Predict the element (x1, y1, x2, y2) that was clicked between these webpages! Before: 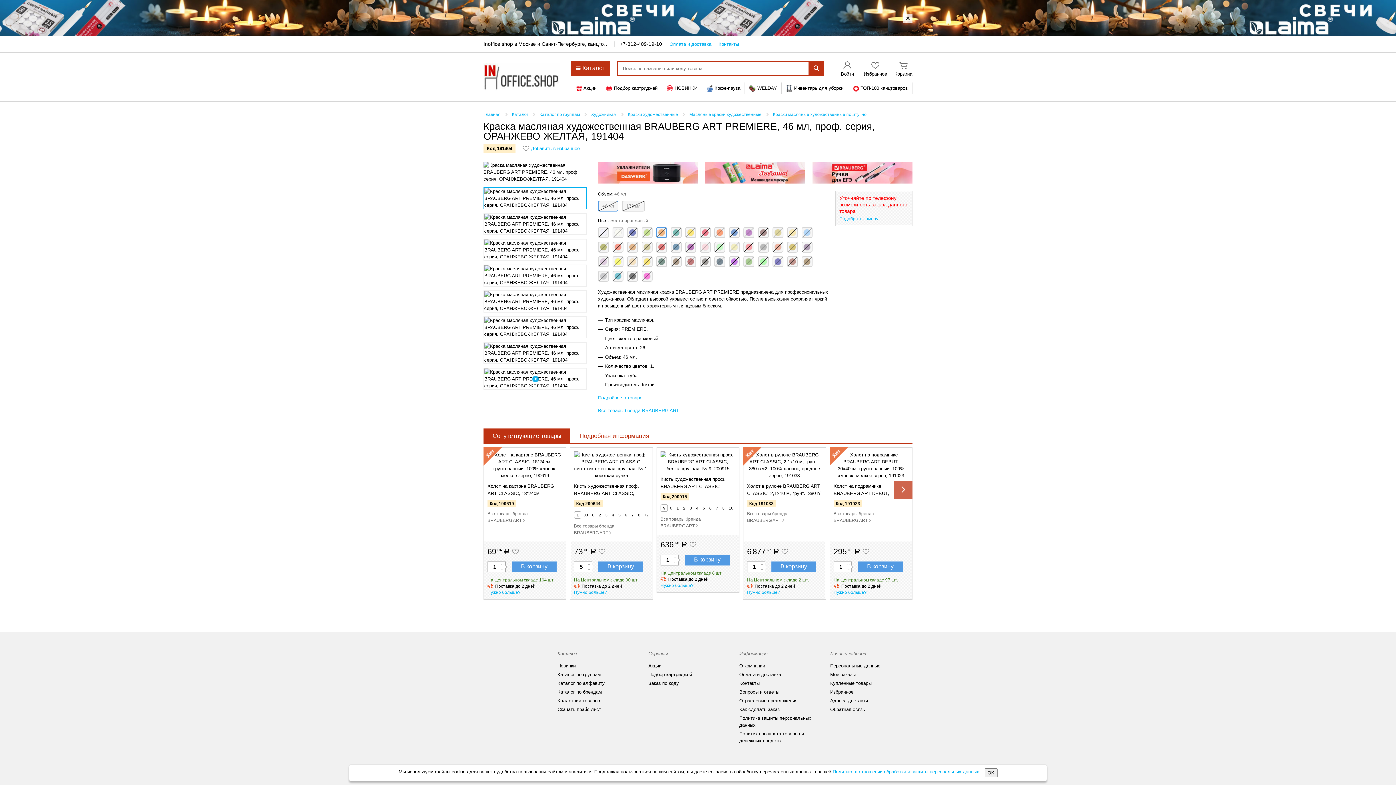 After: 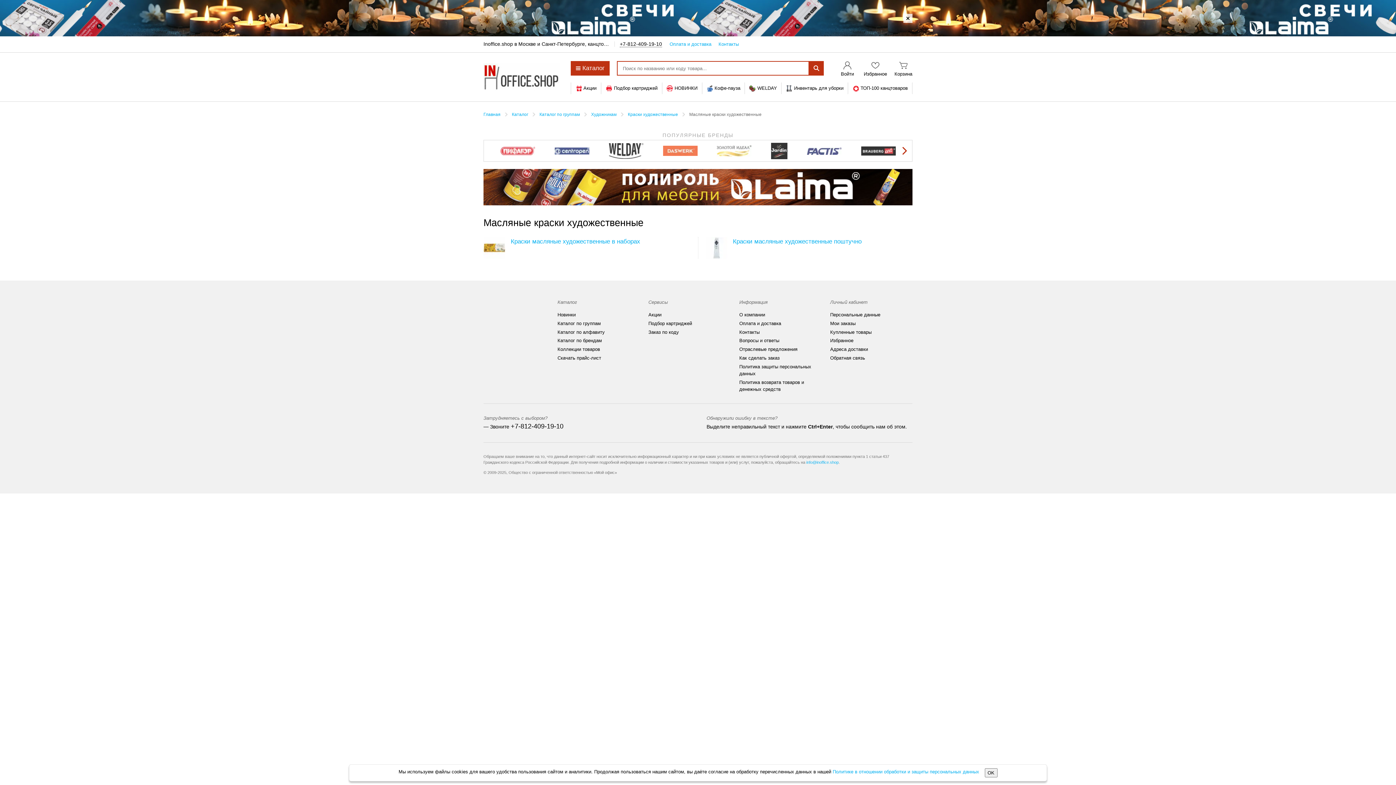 Action: bbox: (689, 112, 761, 117) label: Масляные краски художественные